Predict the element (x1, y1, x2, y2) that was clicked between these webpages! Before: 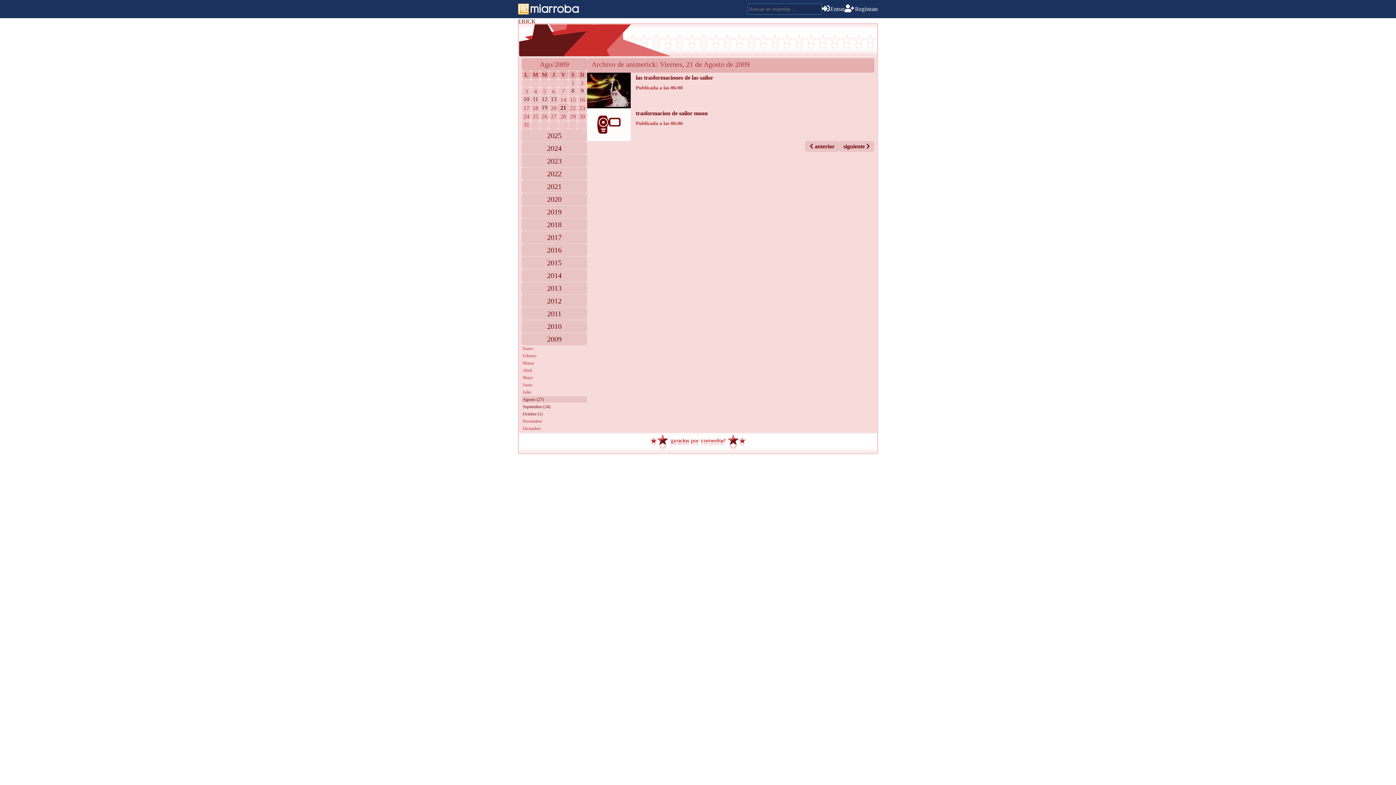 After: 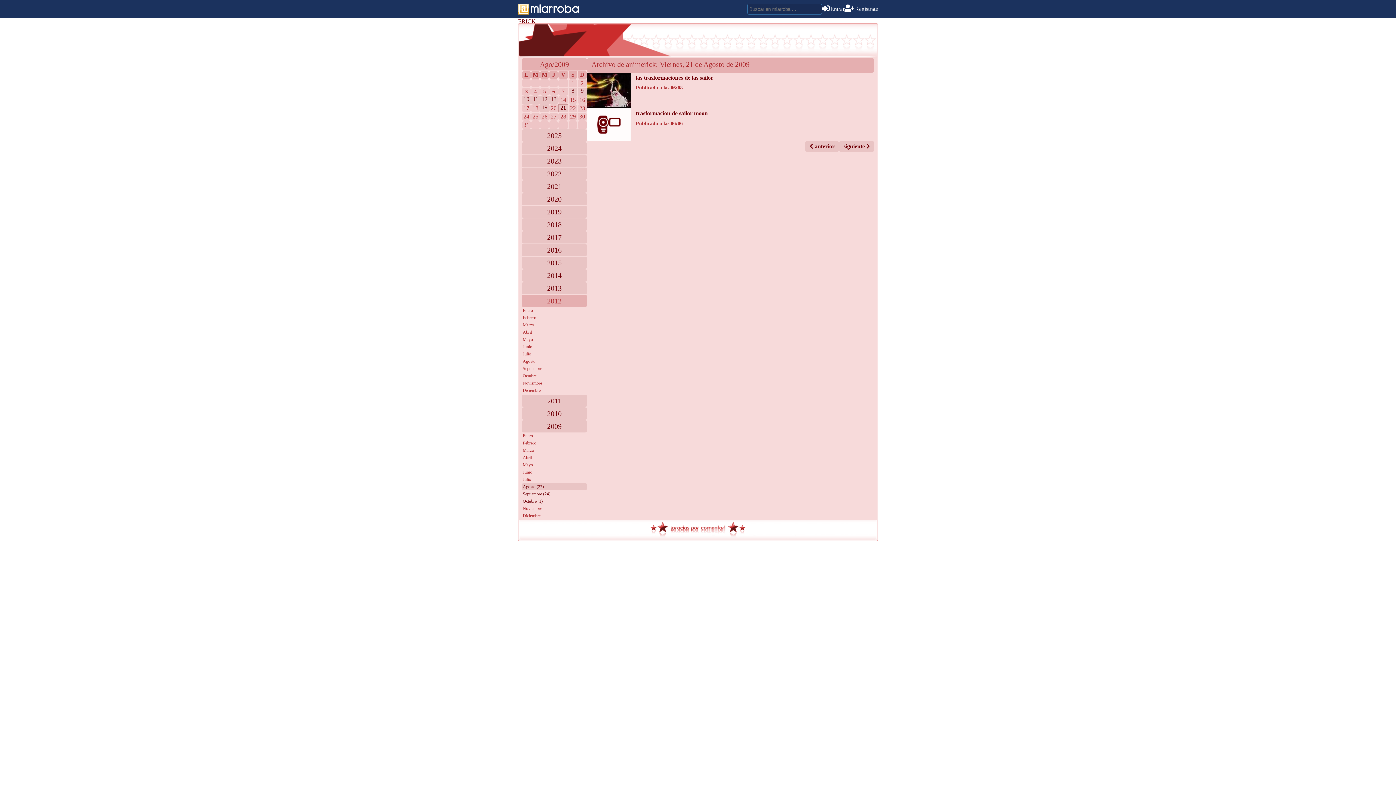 Action: bbox: (521, 294, 587, 307) label: 2012